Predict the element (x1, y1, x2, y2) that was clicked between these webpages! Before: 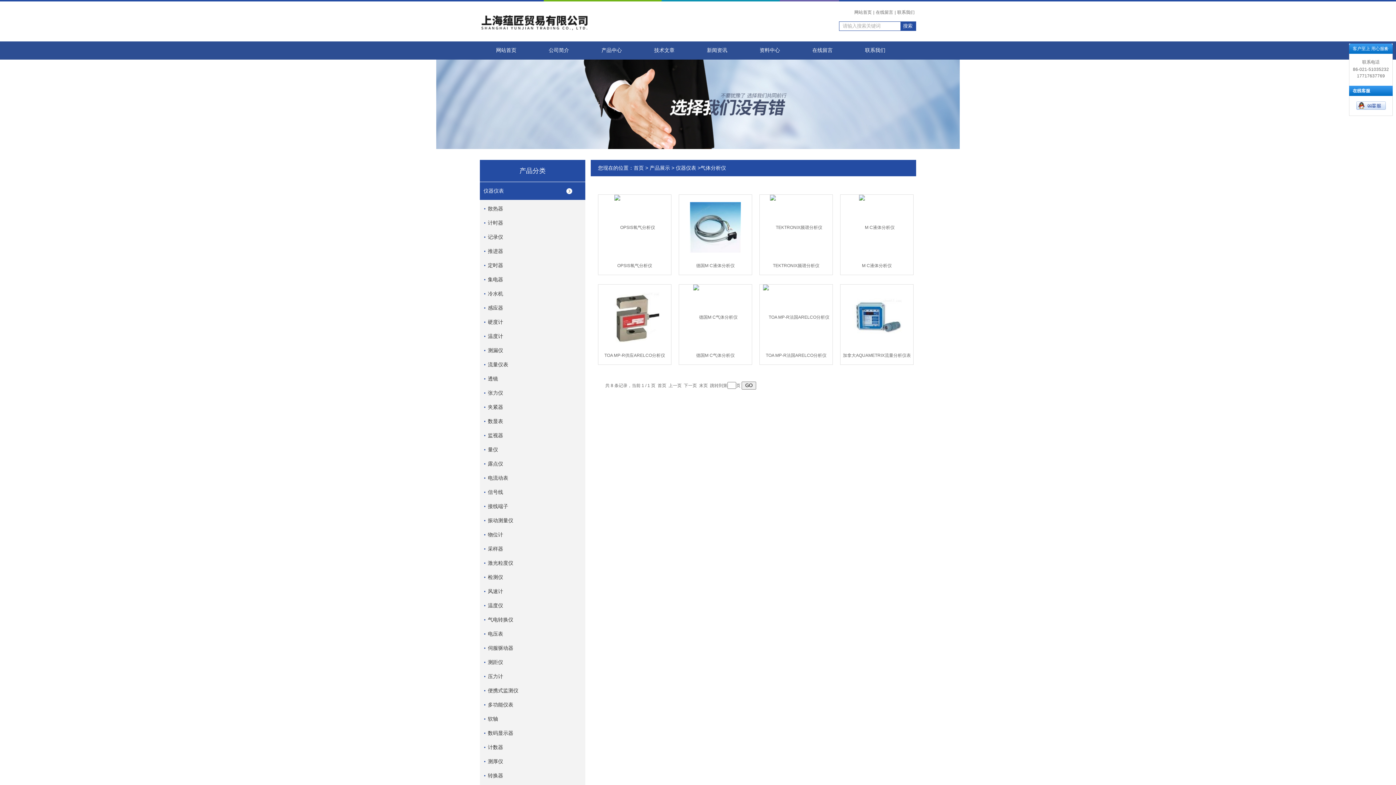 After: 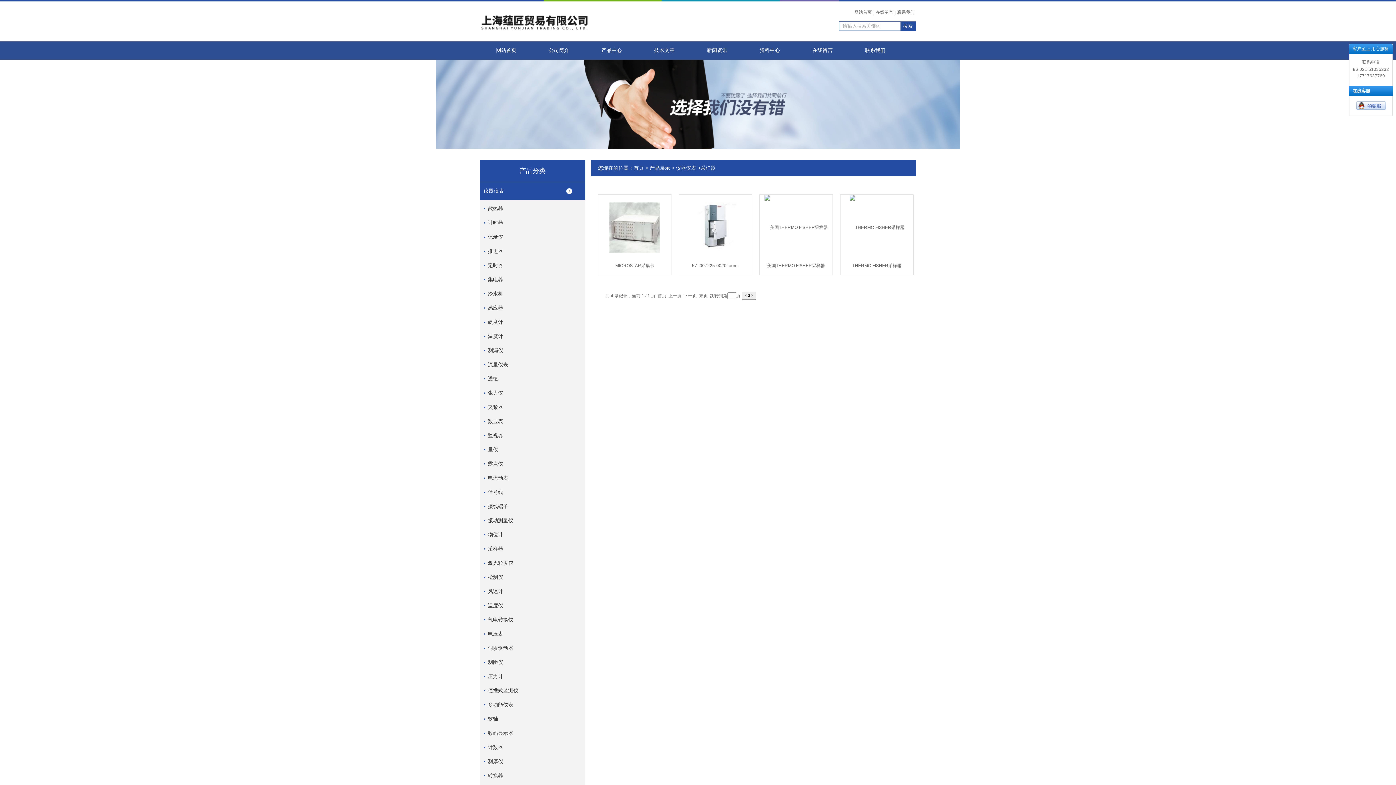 Action: label: 采样器 bbox: (484, 540, 589, 557)